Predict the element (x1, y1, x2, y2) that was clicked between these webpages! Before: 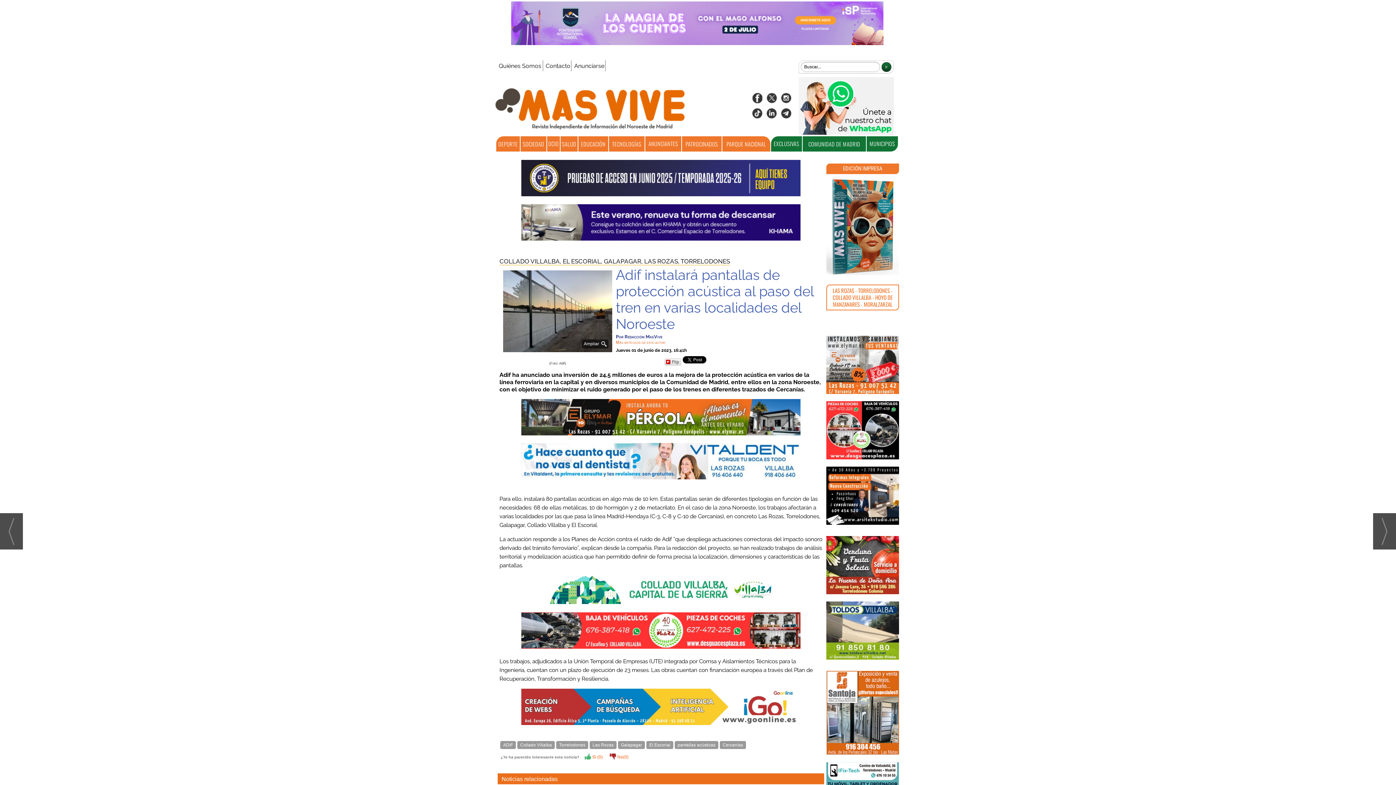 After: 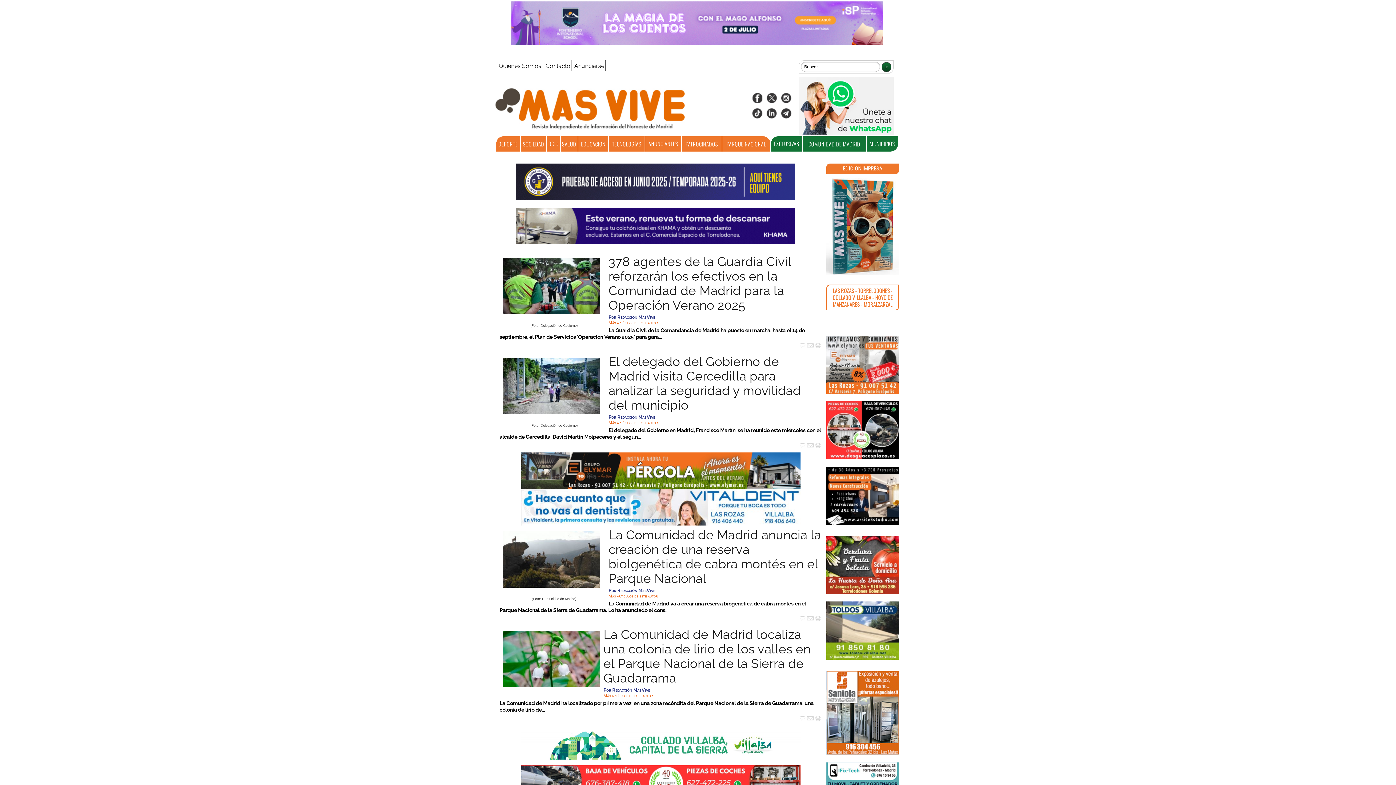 Action: bbox: (726, 140, 766, 148) label: PARQUE NACIONAL